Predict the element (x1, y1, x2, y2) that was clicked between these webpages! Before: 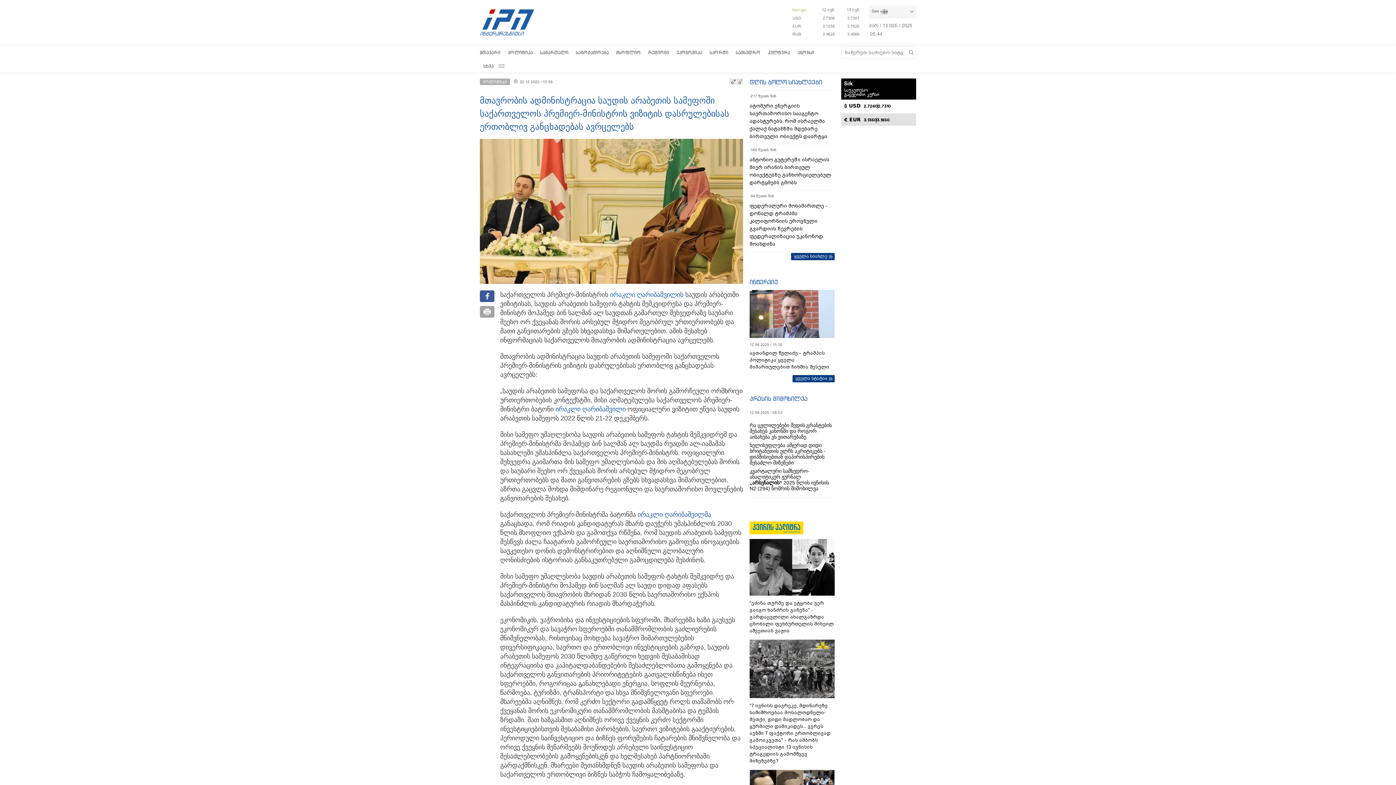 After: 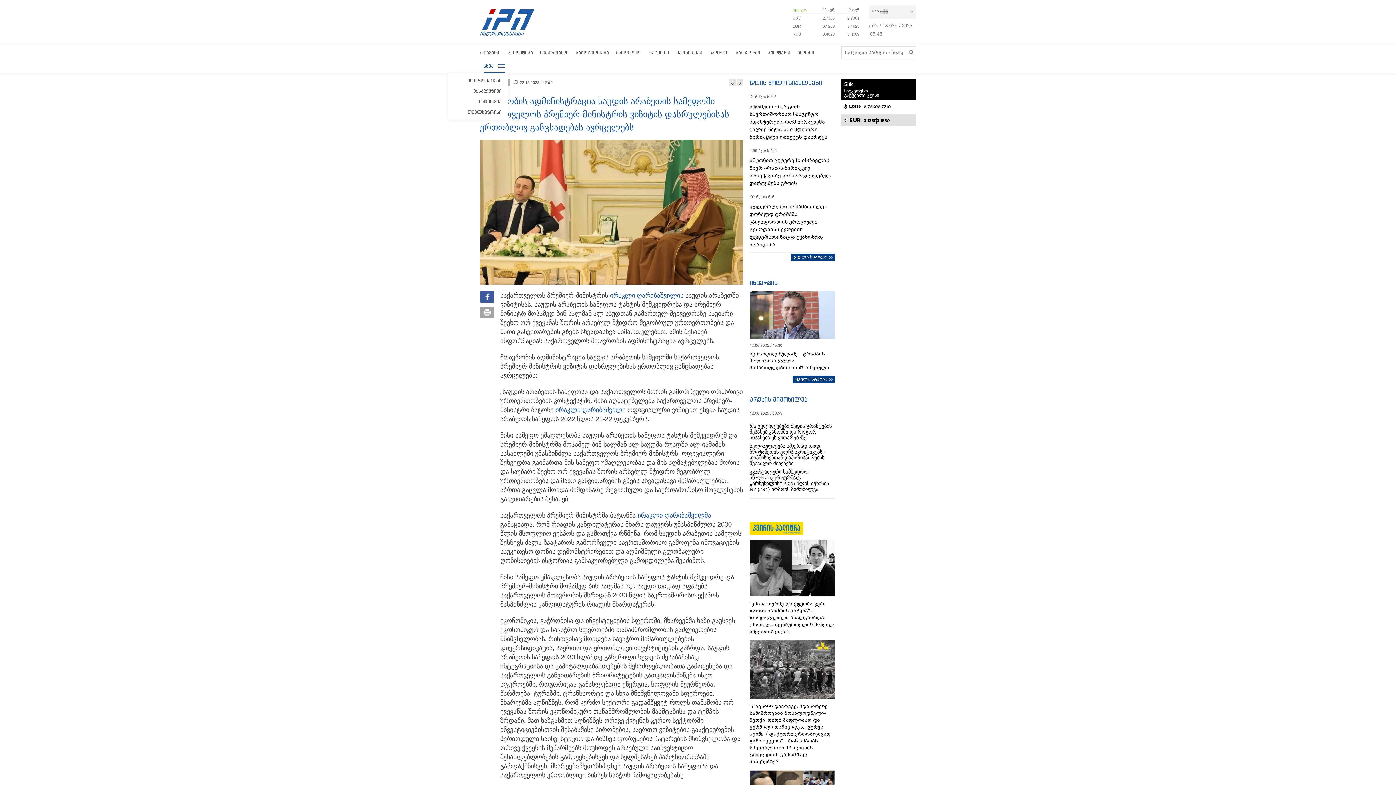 Action: label: სხვა bbox: (483, 58, 504, 72)